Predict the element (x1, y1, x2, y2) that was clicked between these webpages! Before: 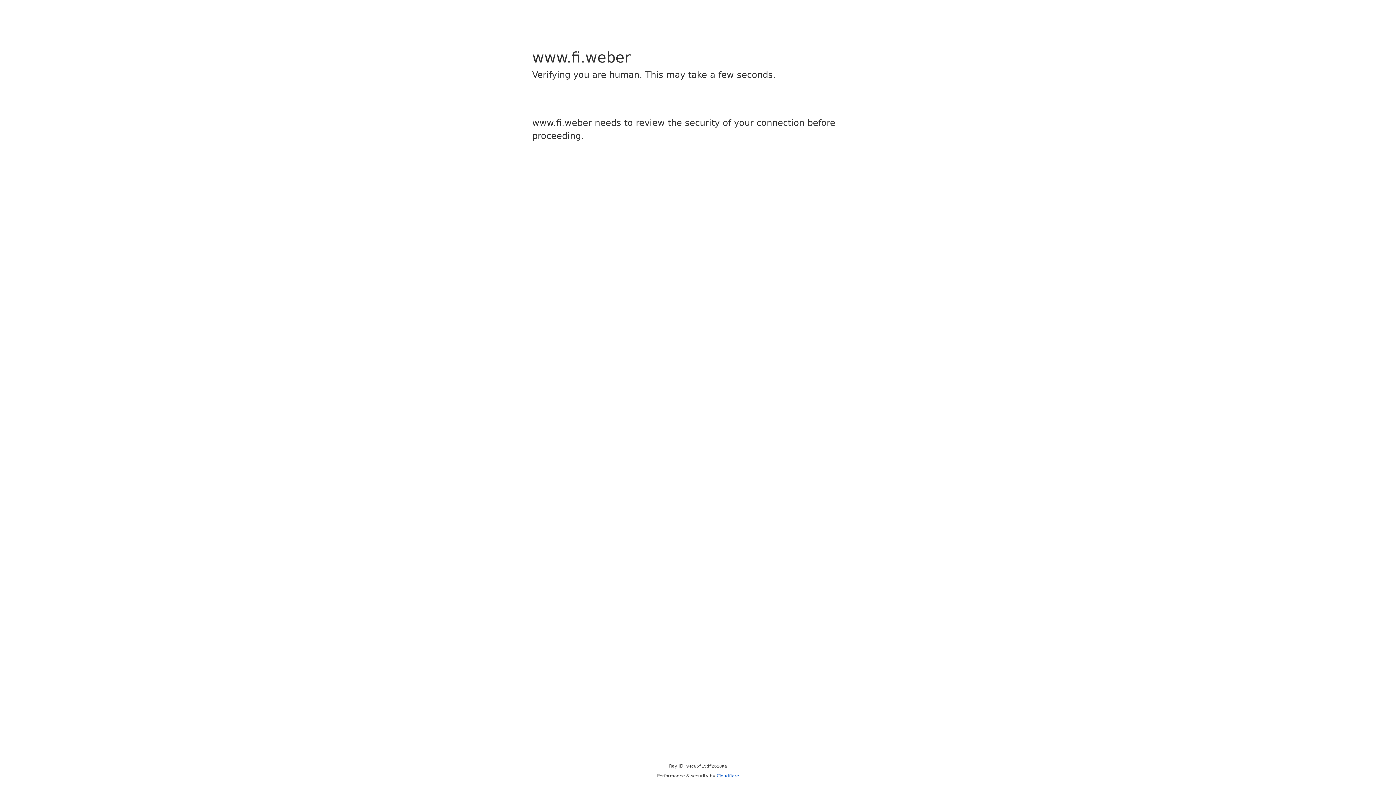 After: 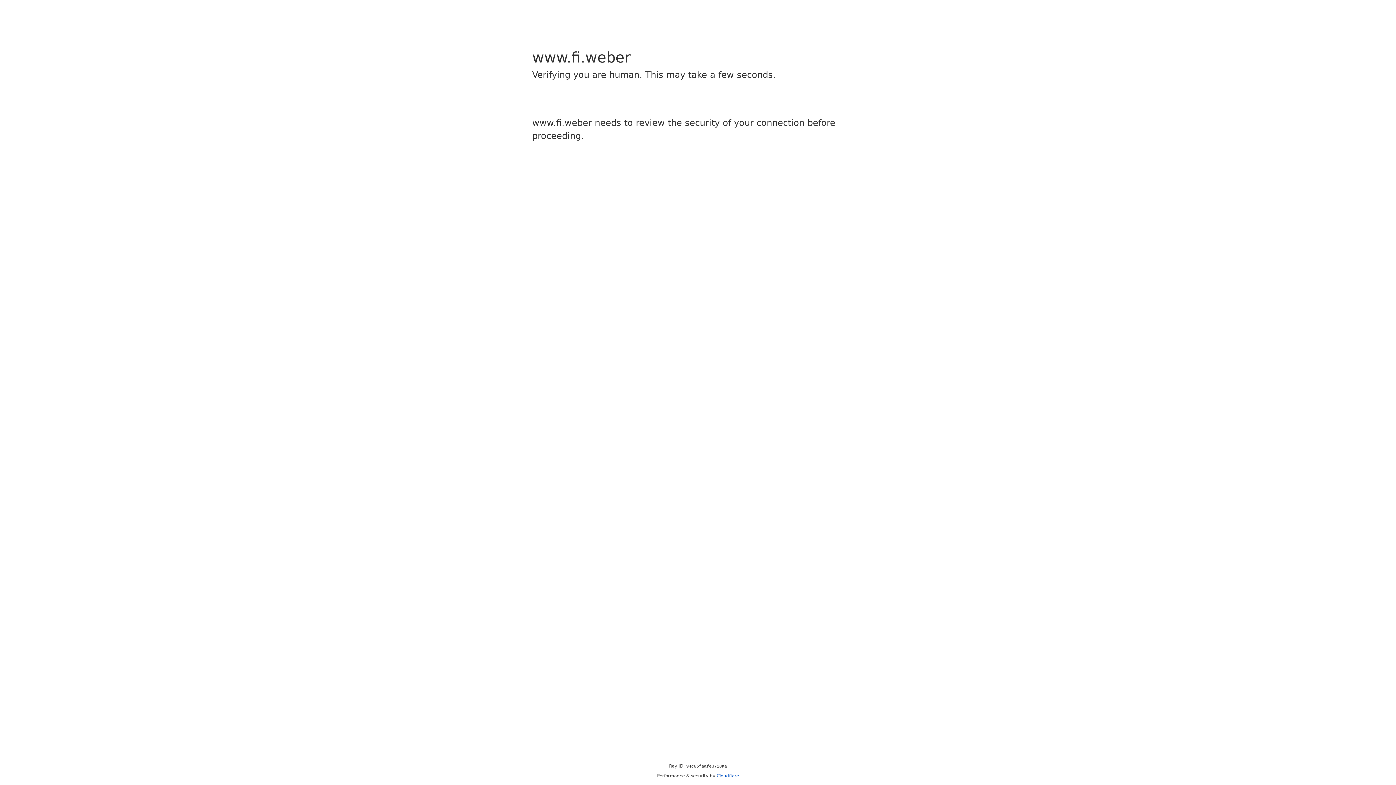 Action: label: Cloudflare bbox: (716, 773, 739, 778)